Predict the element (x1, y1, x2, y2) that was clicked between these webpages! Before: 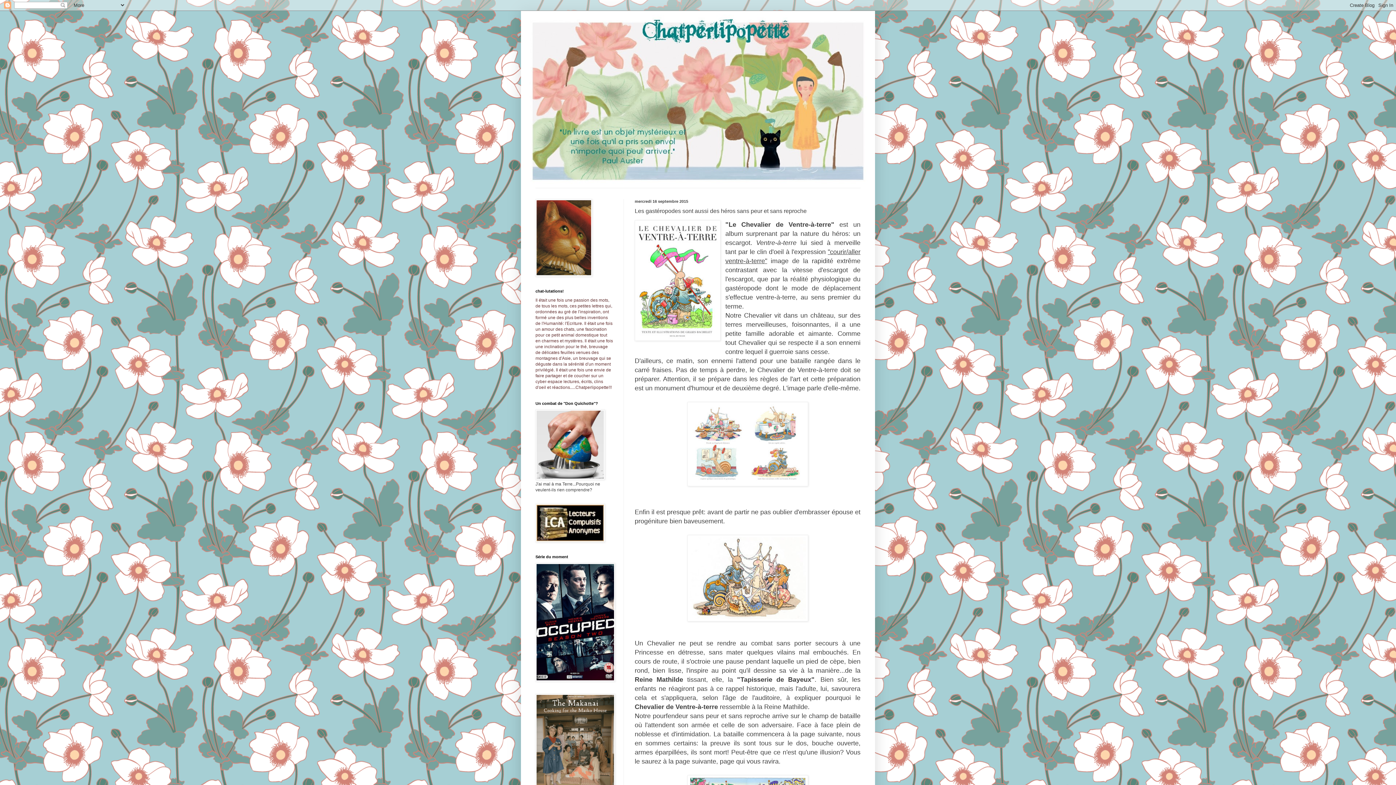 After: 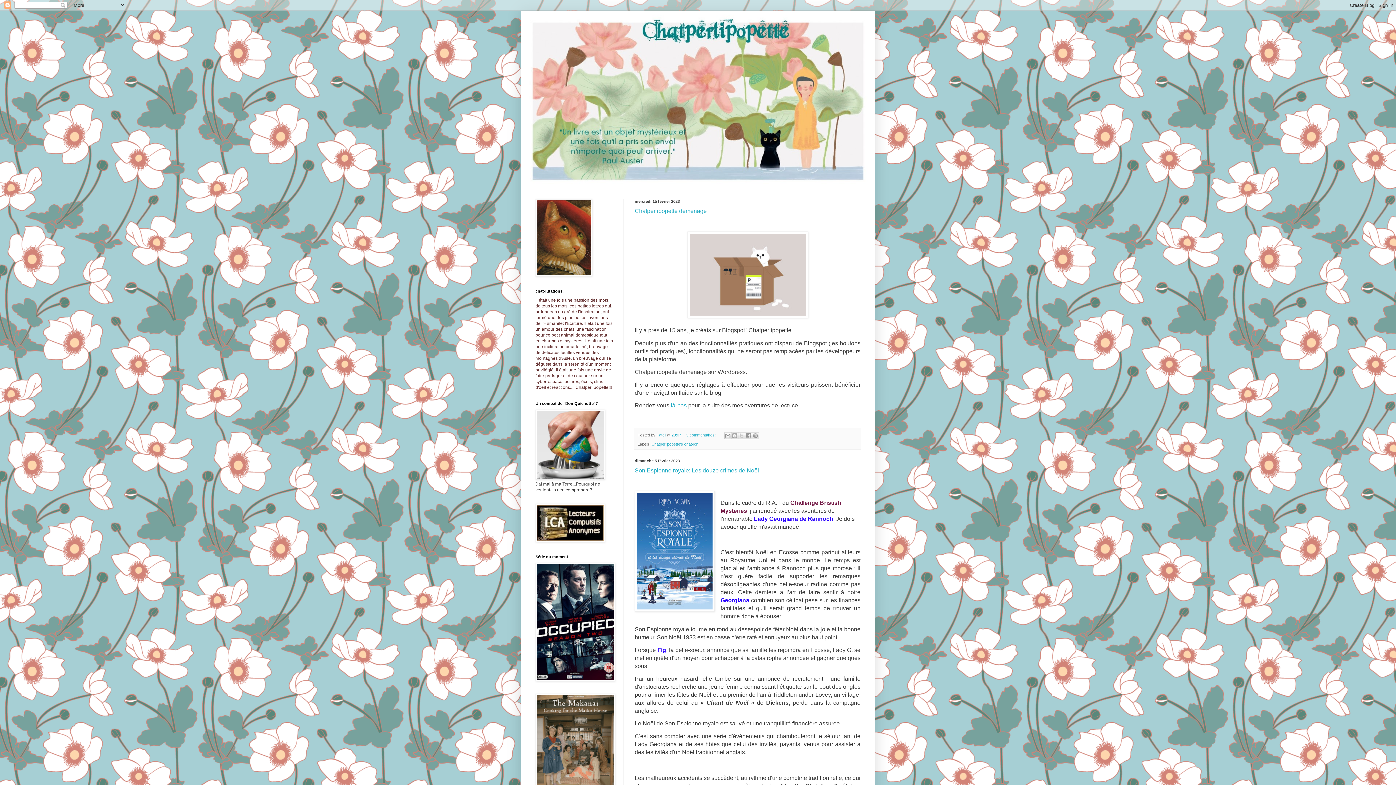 Action: bbox: (524, 14, 871, 188)